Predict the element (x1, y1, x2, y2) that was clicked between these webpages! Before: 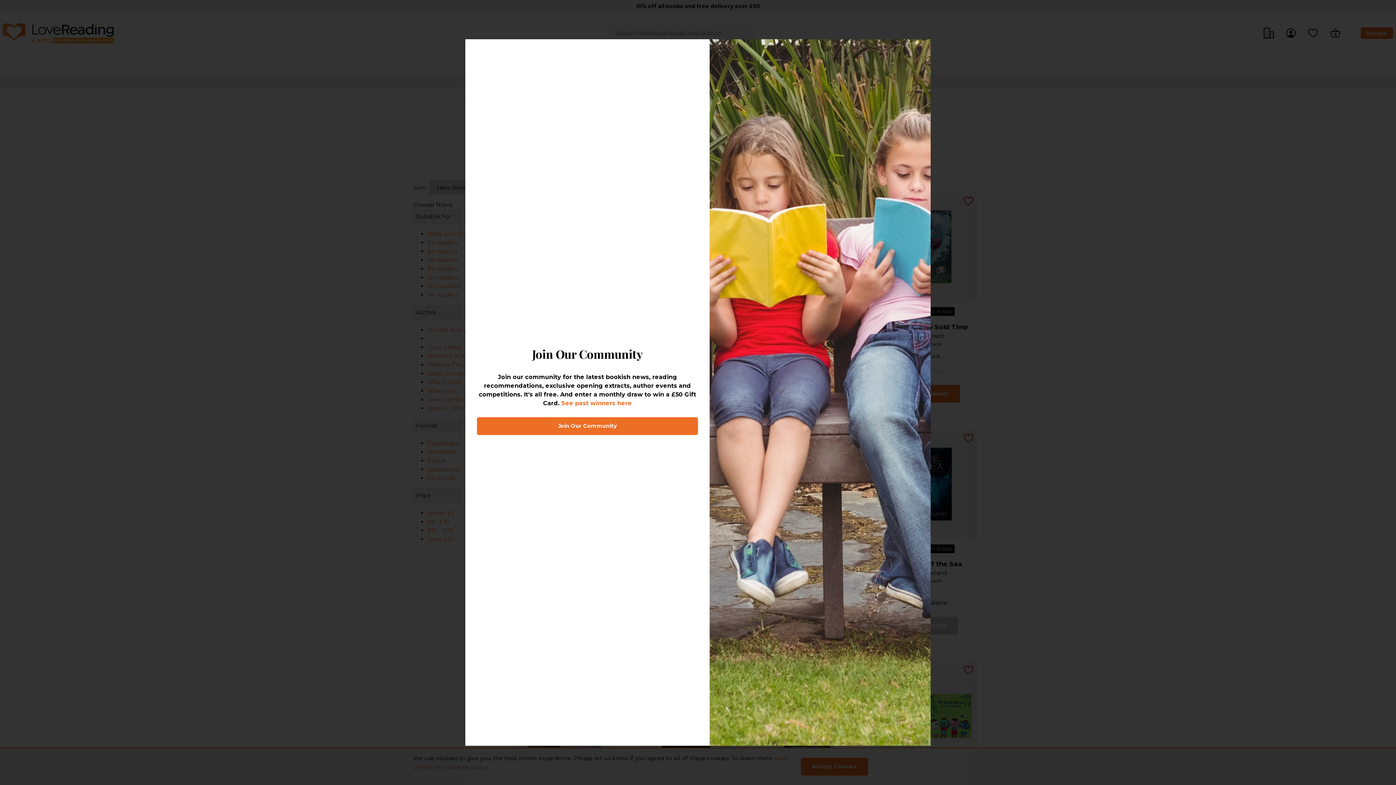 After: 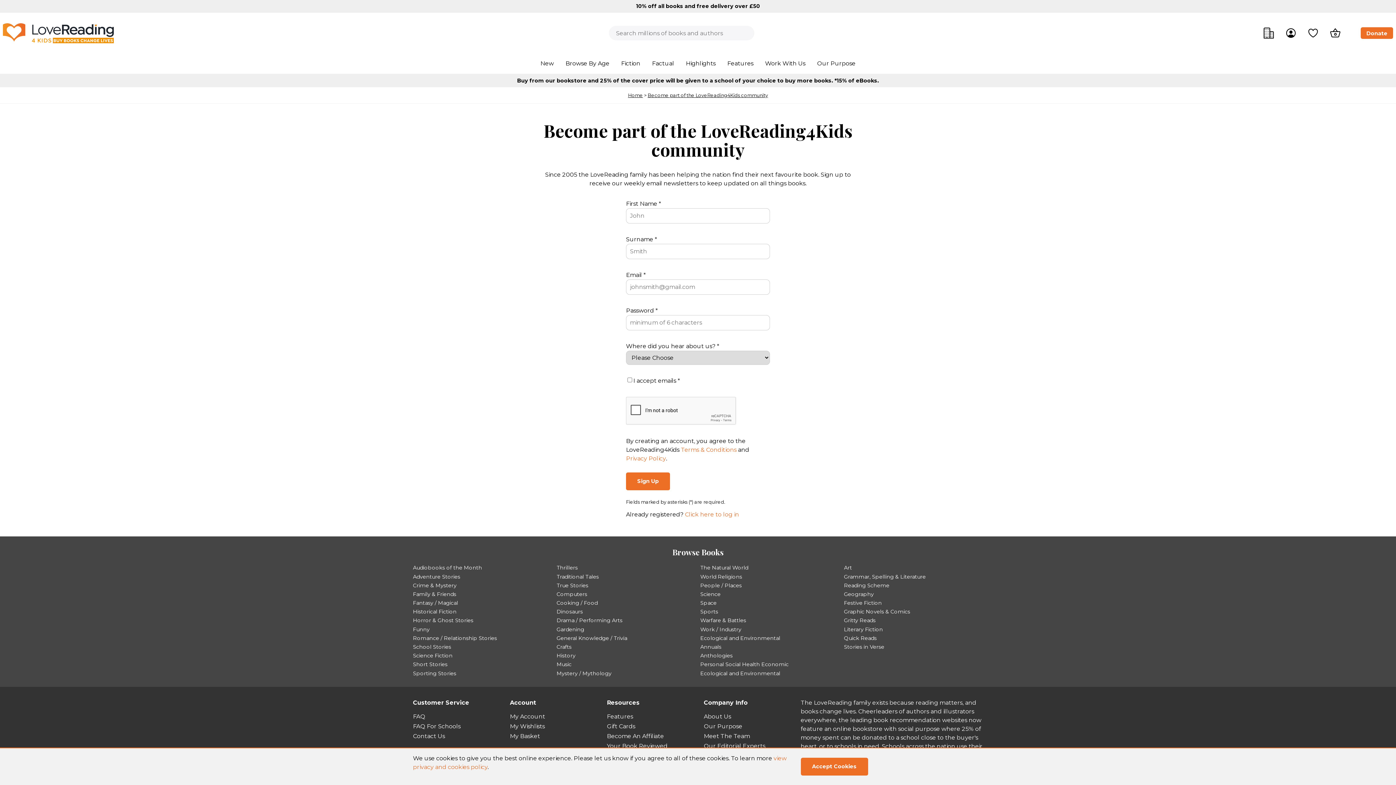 Action: bbox: (477, 417, 698, 435) label: Join Our Community